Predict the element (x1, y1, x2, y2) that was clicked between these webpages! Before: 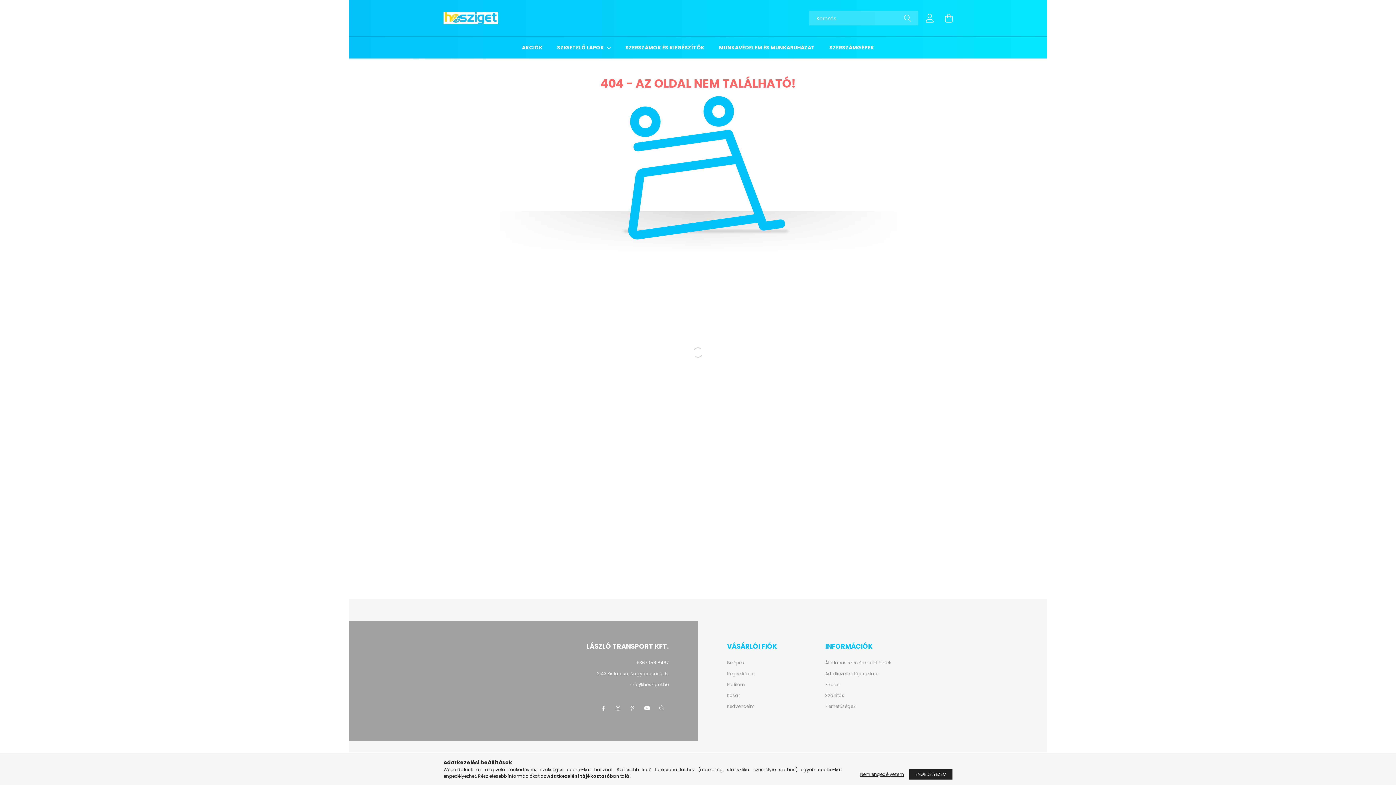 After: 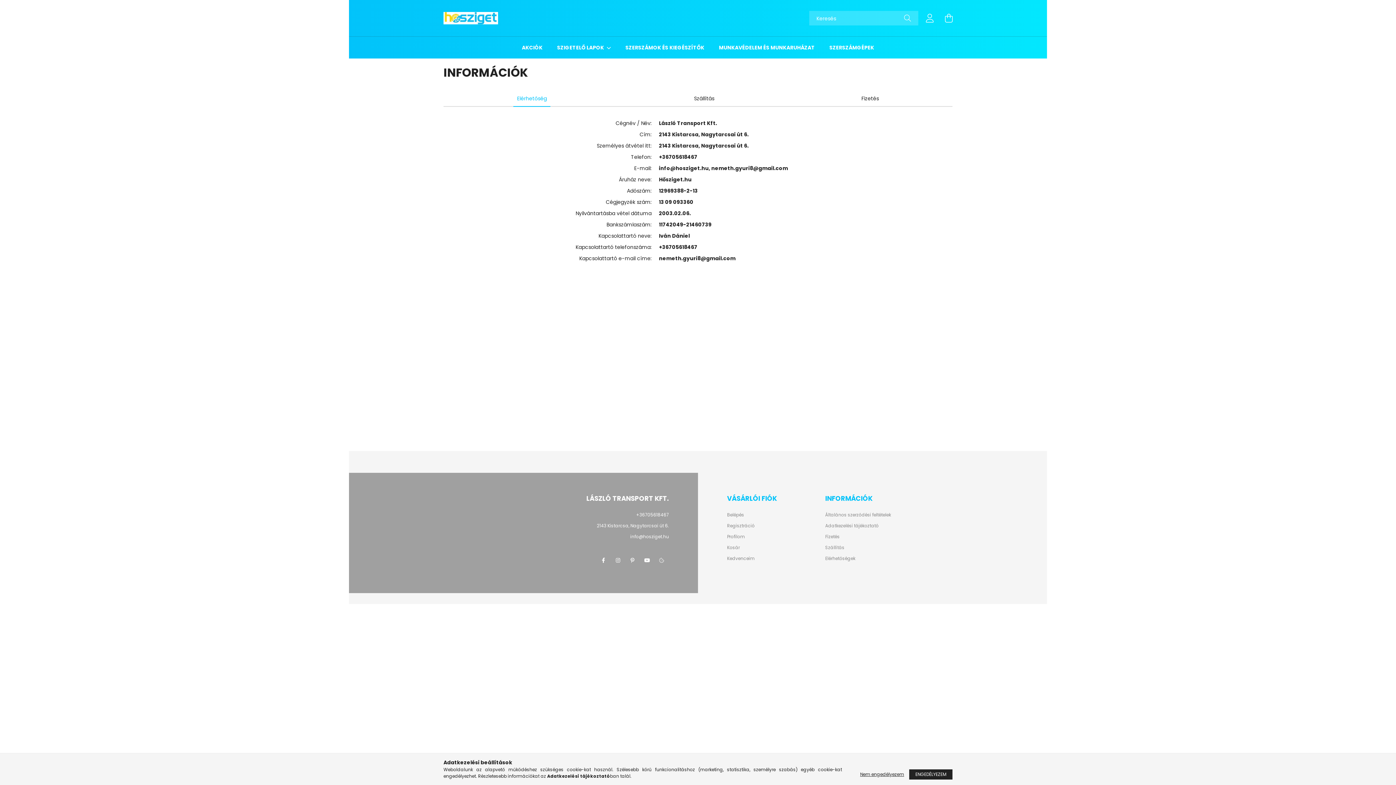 Action: label: Elérhetőségek bbox: (825, 704, 855, 709)